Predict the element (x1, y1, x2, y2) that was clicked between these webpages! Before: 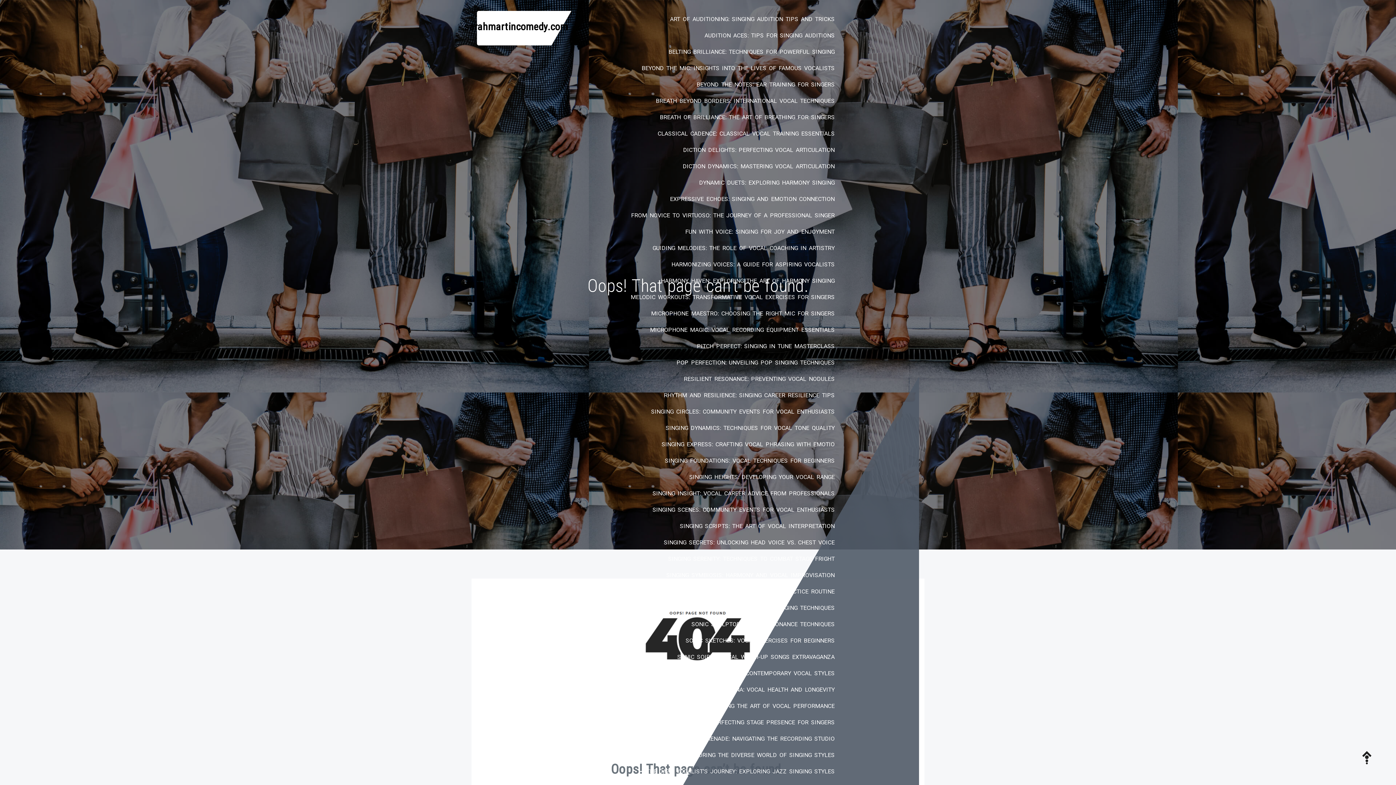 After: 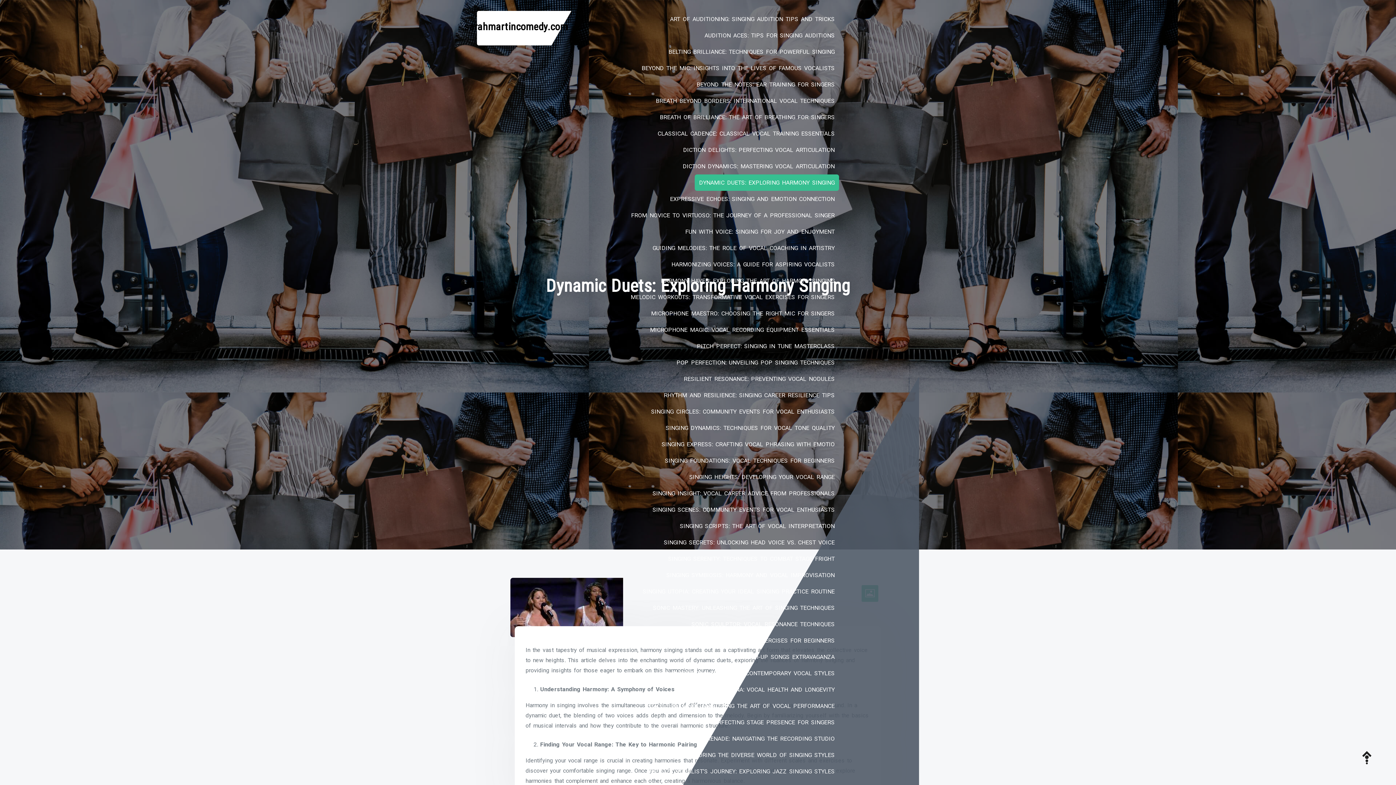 Action: bbox: (694, 174, 839, 190) label: DYNAMIC DUETS: EXPLORING HARMONY SINGING